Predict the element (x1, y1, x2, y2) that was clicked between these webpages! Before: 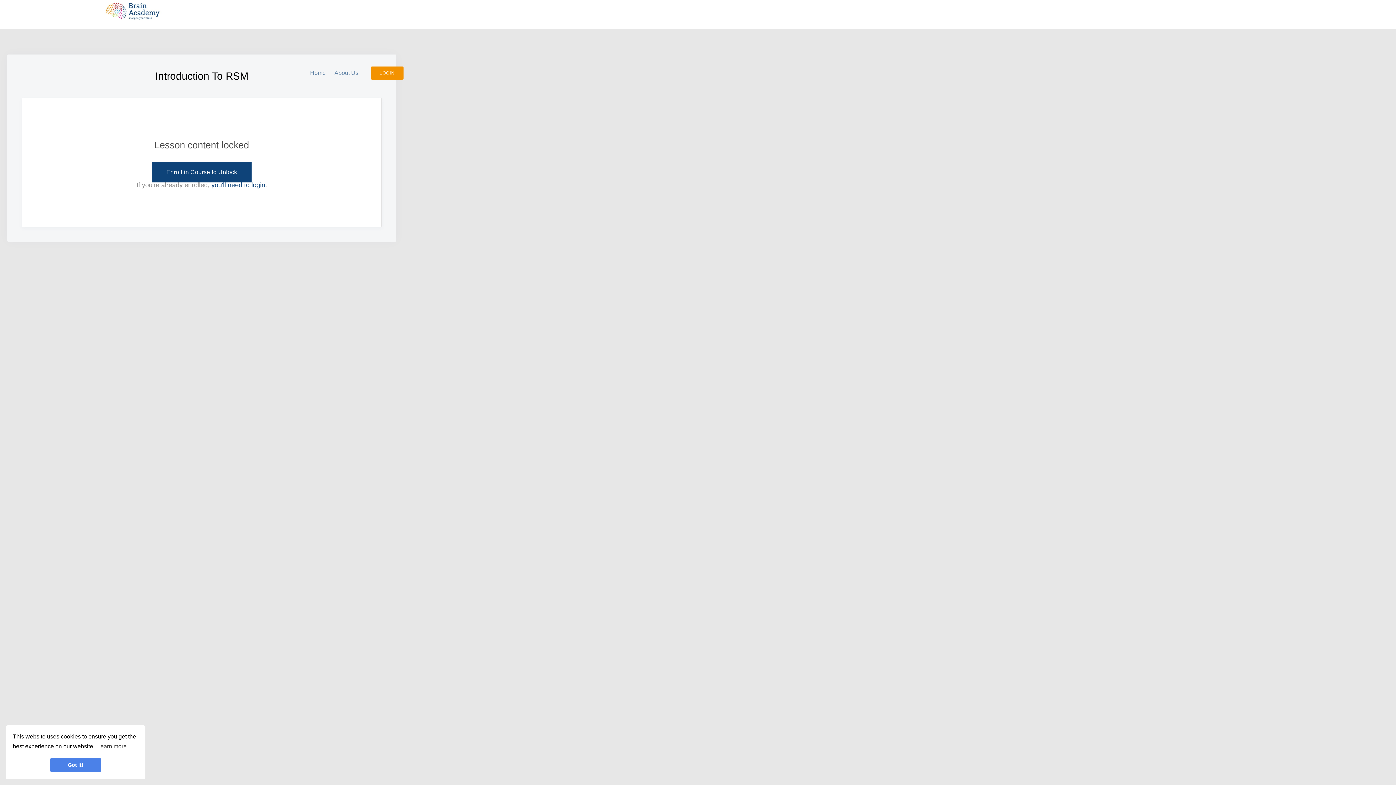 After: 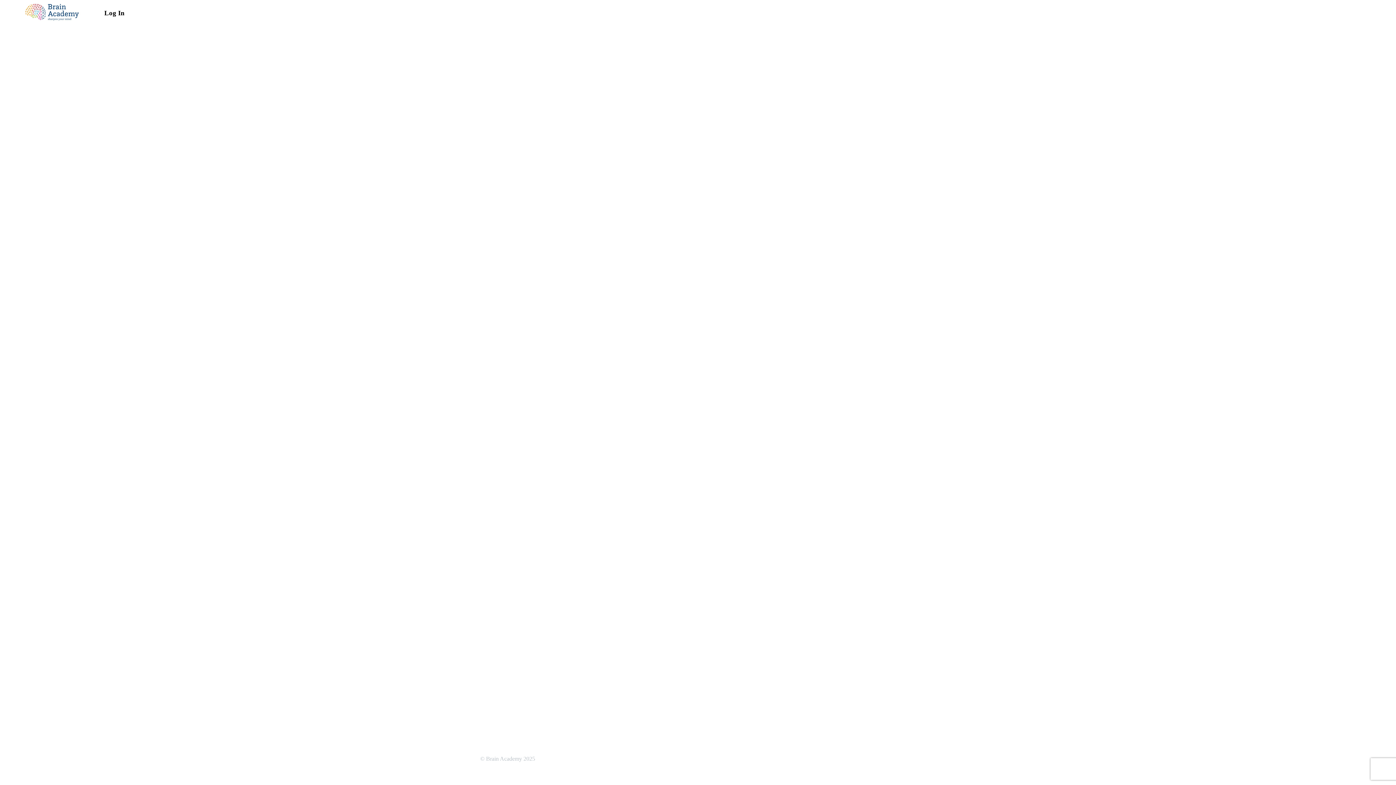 Action: bbox: (370, 66, 403, 79) label: LOGIN